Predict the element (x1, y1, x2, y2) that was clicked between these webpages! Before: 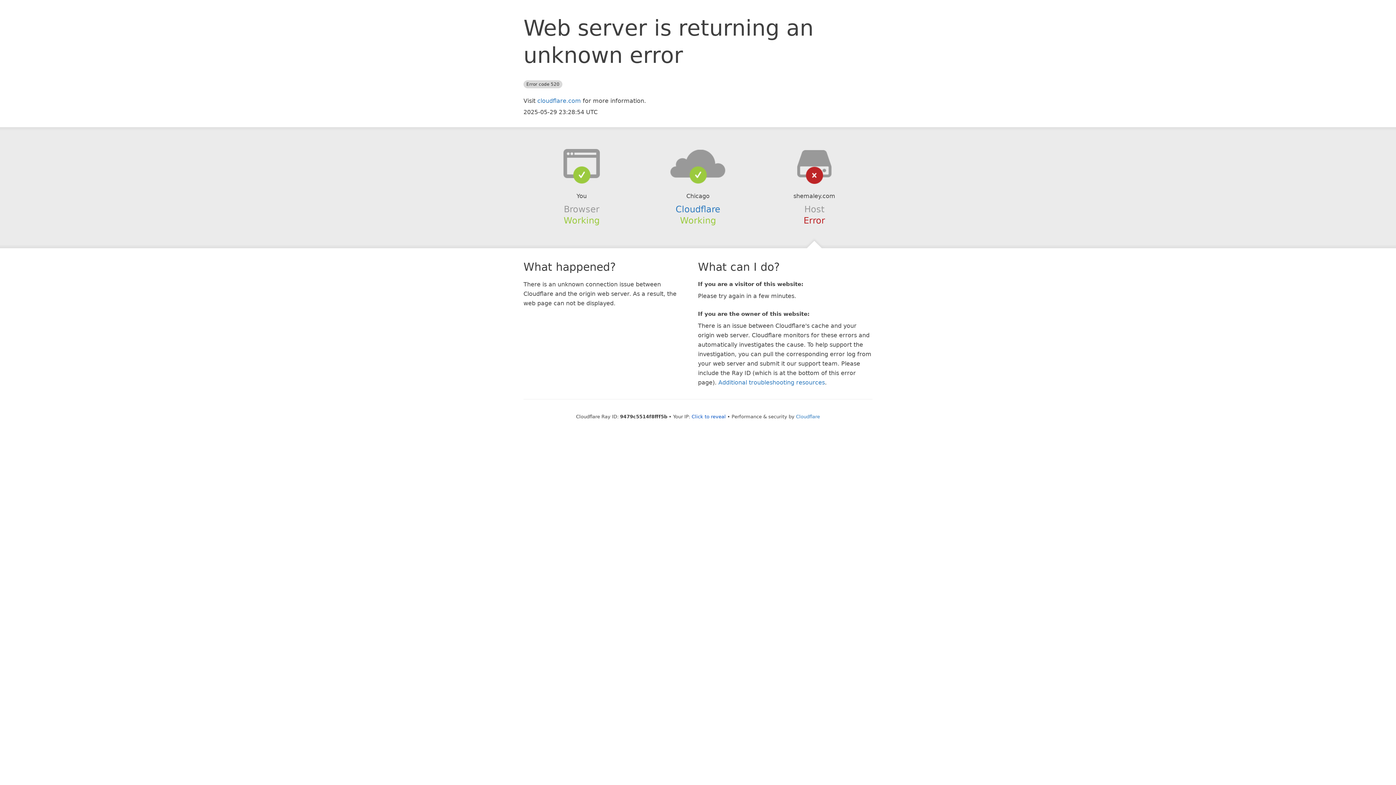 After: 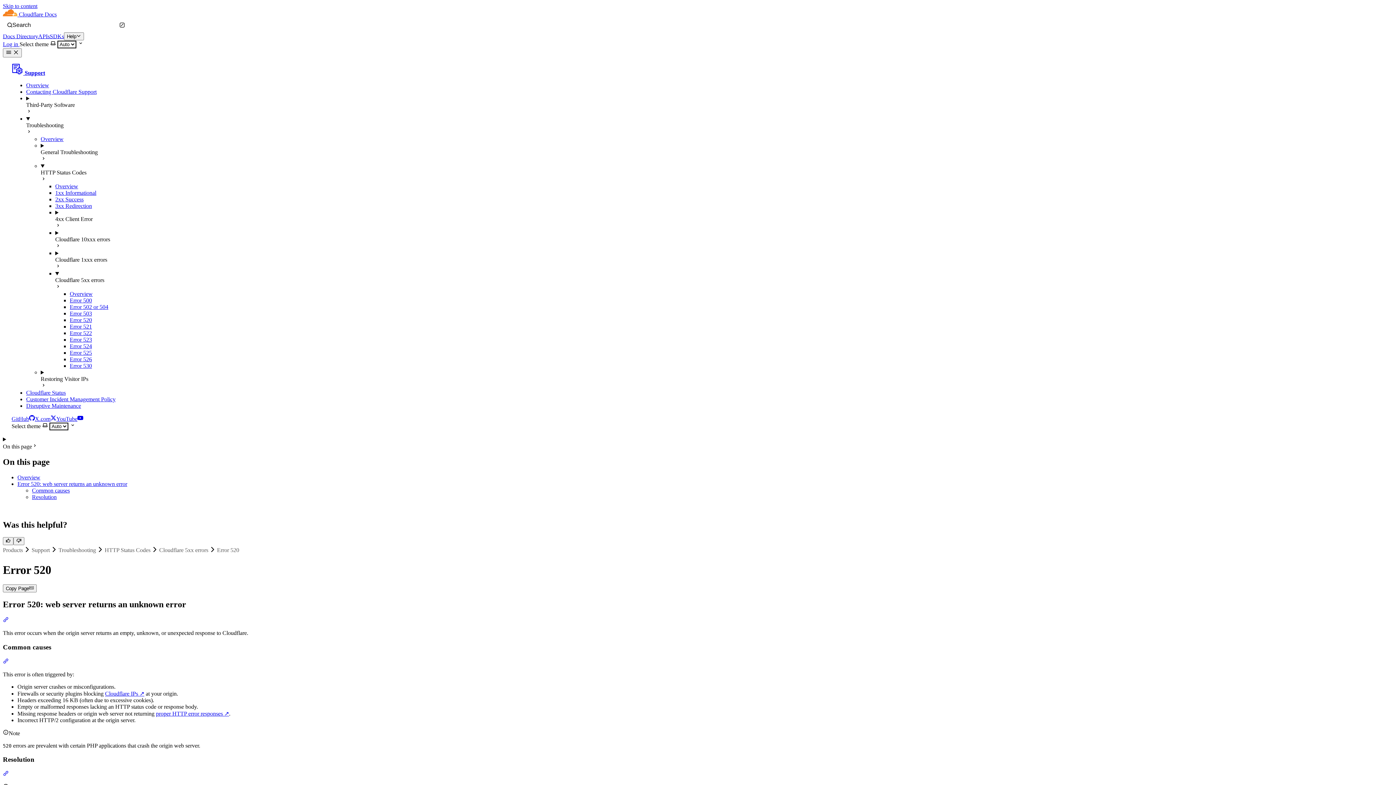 Action: bbox: (718, 379, 825, 386) label: Additional troubleshooting resources